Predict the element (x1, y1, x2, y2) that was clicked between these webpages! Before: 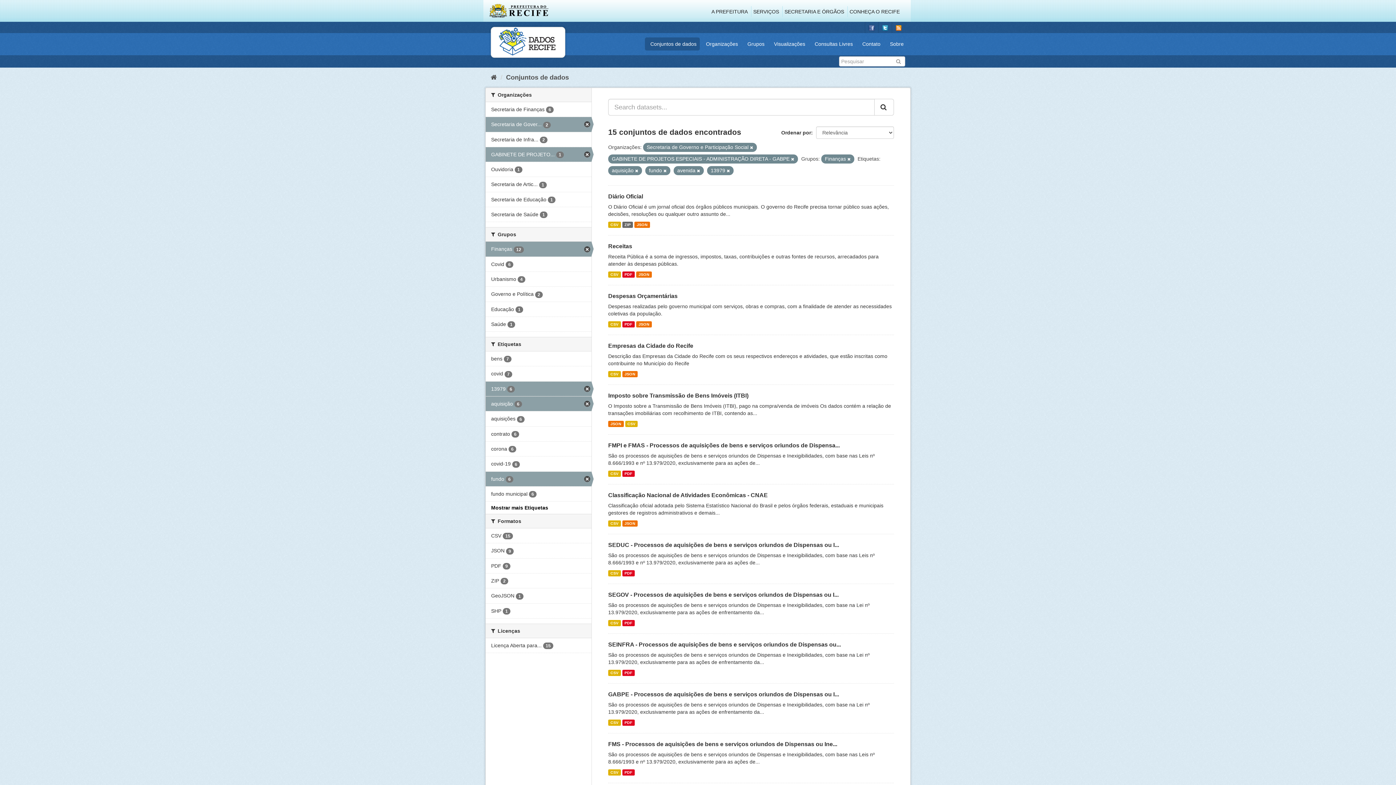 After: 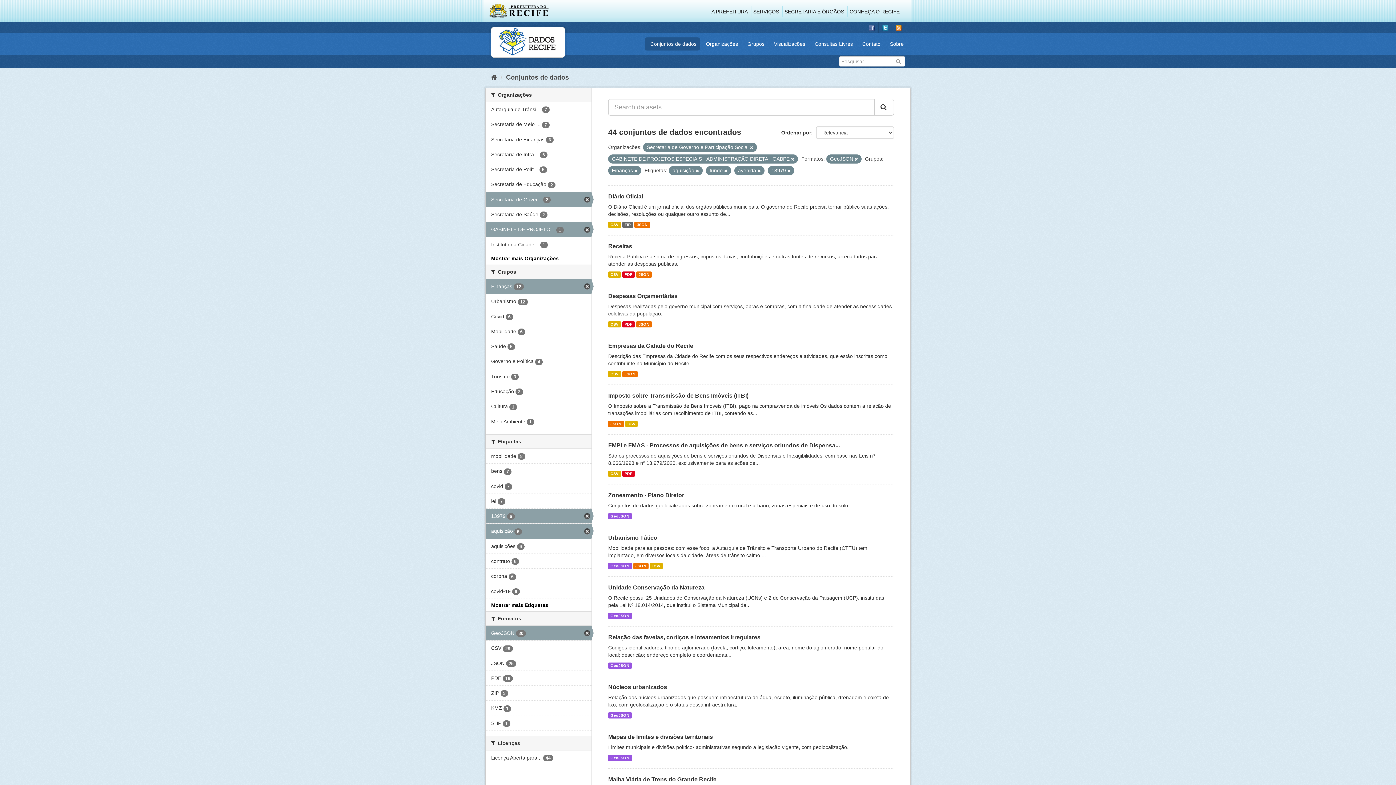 Action: label: GeoJSON 1 bbox: (485, 588, 591, 603)